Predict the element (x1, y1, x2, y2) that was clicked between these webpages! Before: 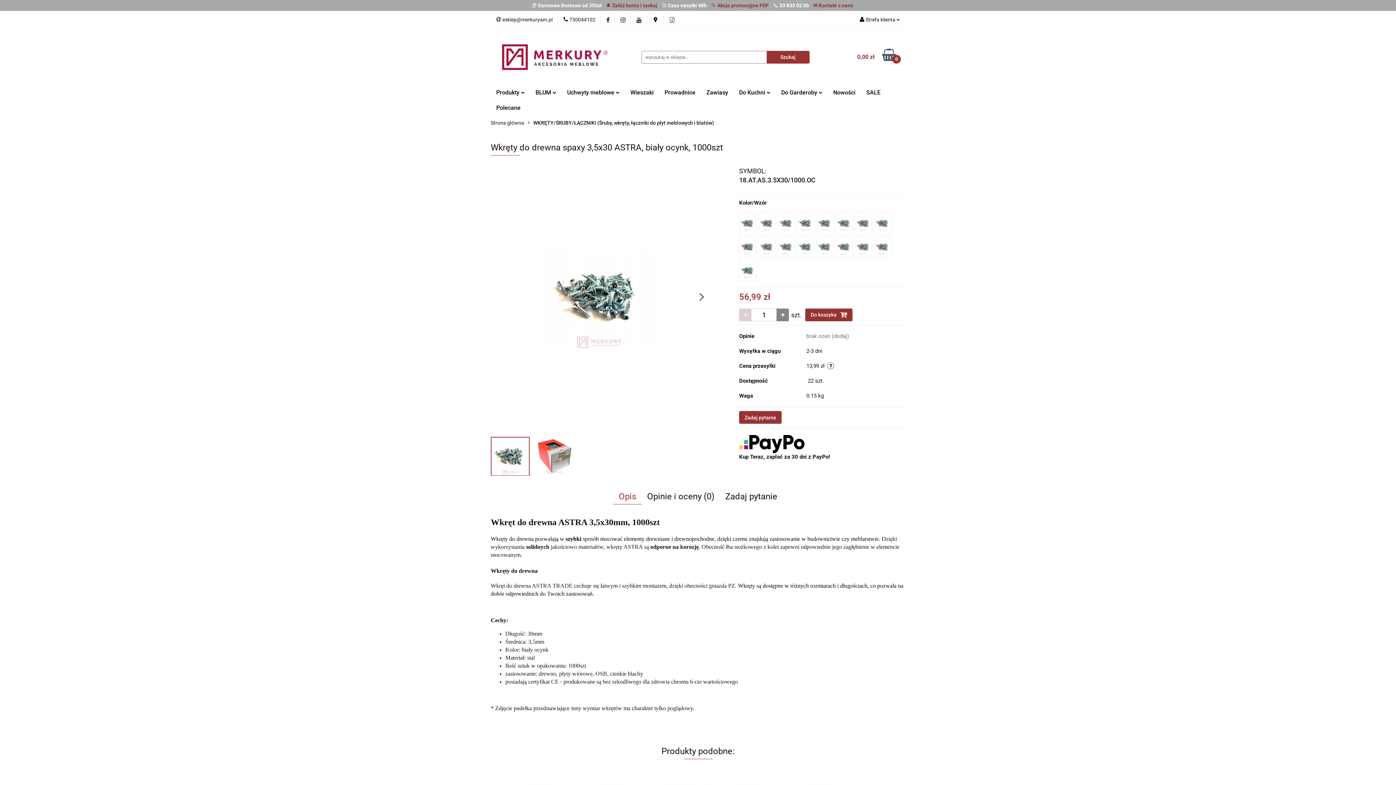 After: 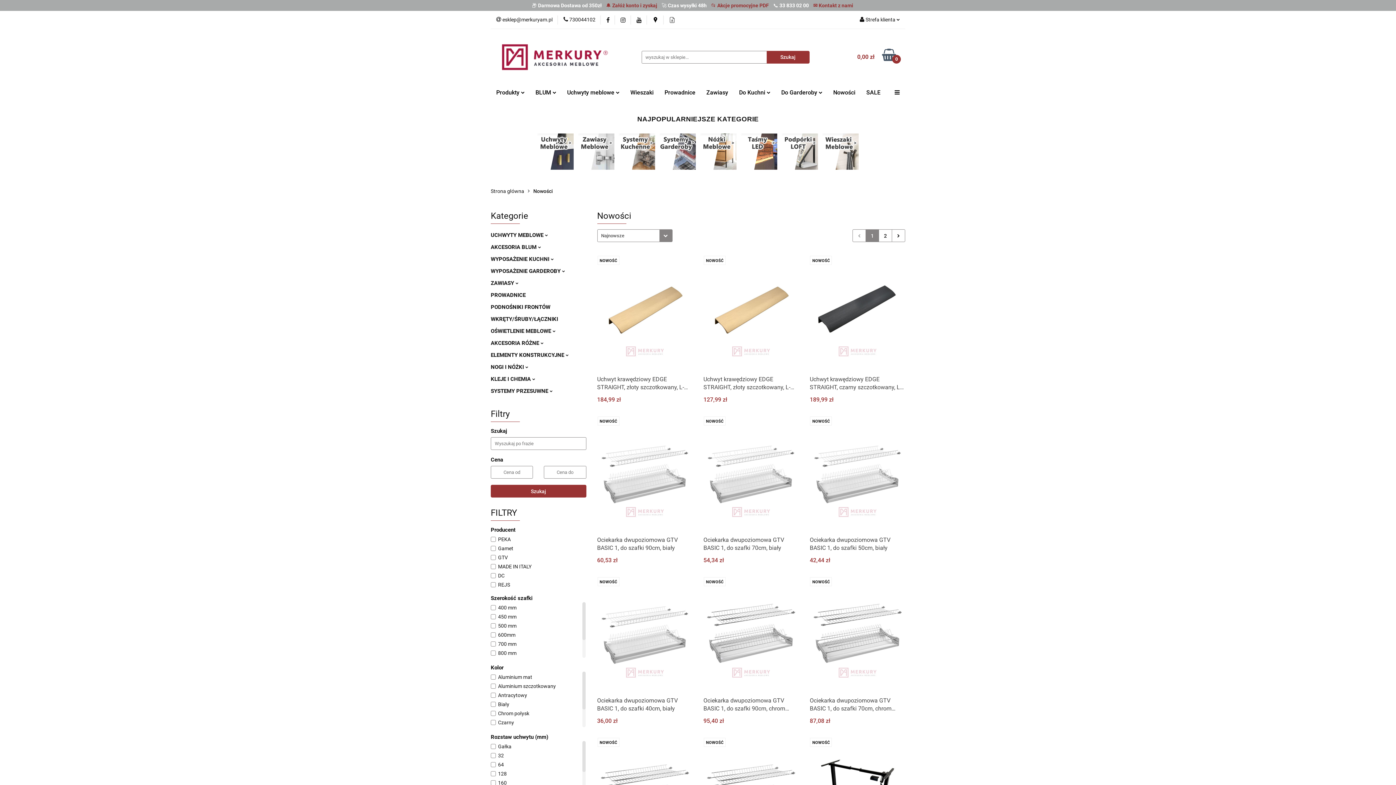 Action: label: Nowości bbox: (828, 85, 861, 100)